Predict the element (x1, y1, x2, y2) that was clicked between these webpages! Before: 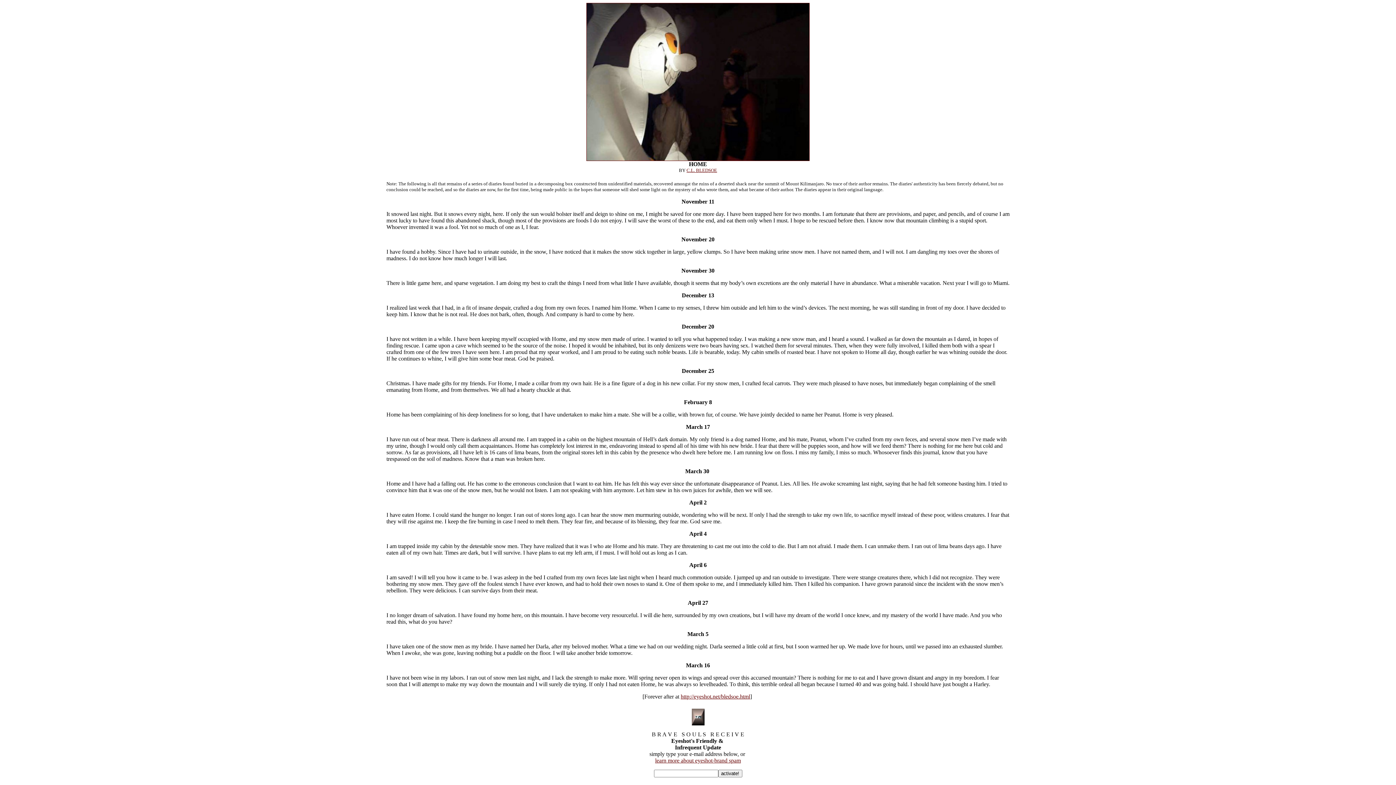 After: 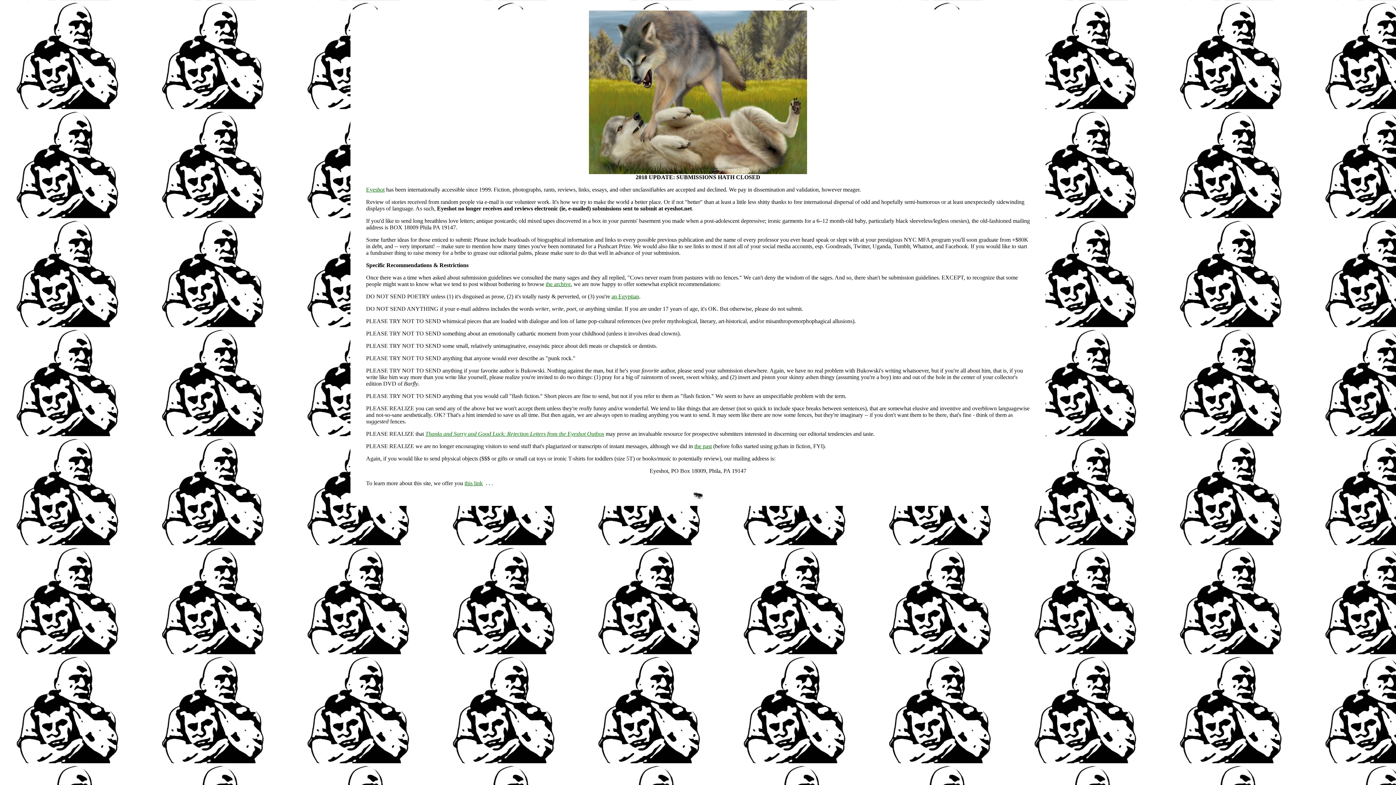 Action: bbox: (691, 720, 704, 726)